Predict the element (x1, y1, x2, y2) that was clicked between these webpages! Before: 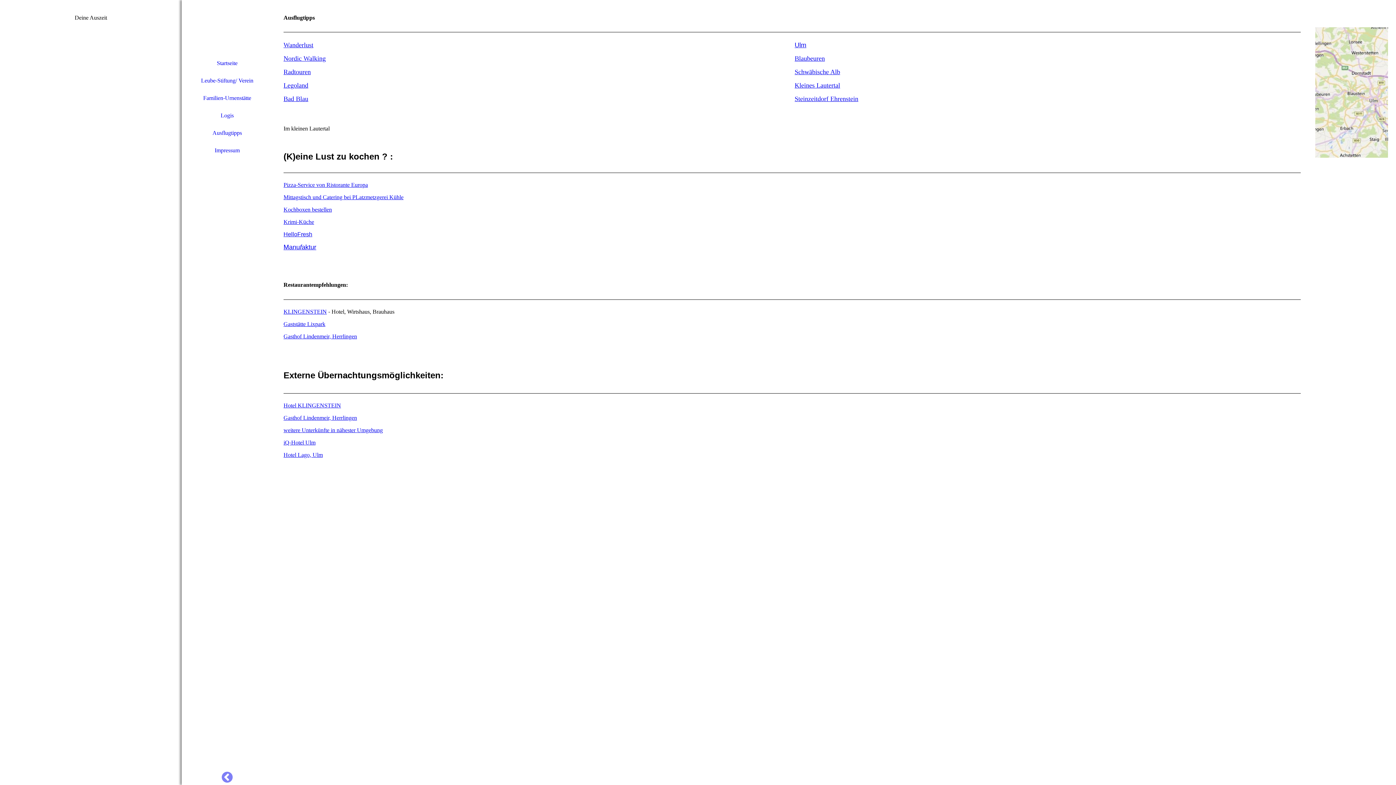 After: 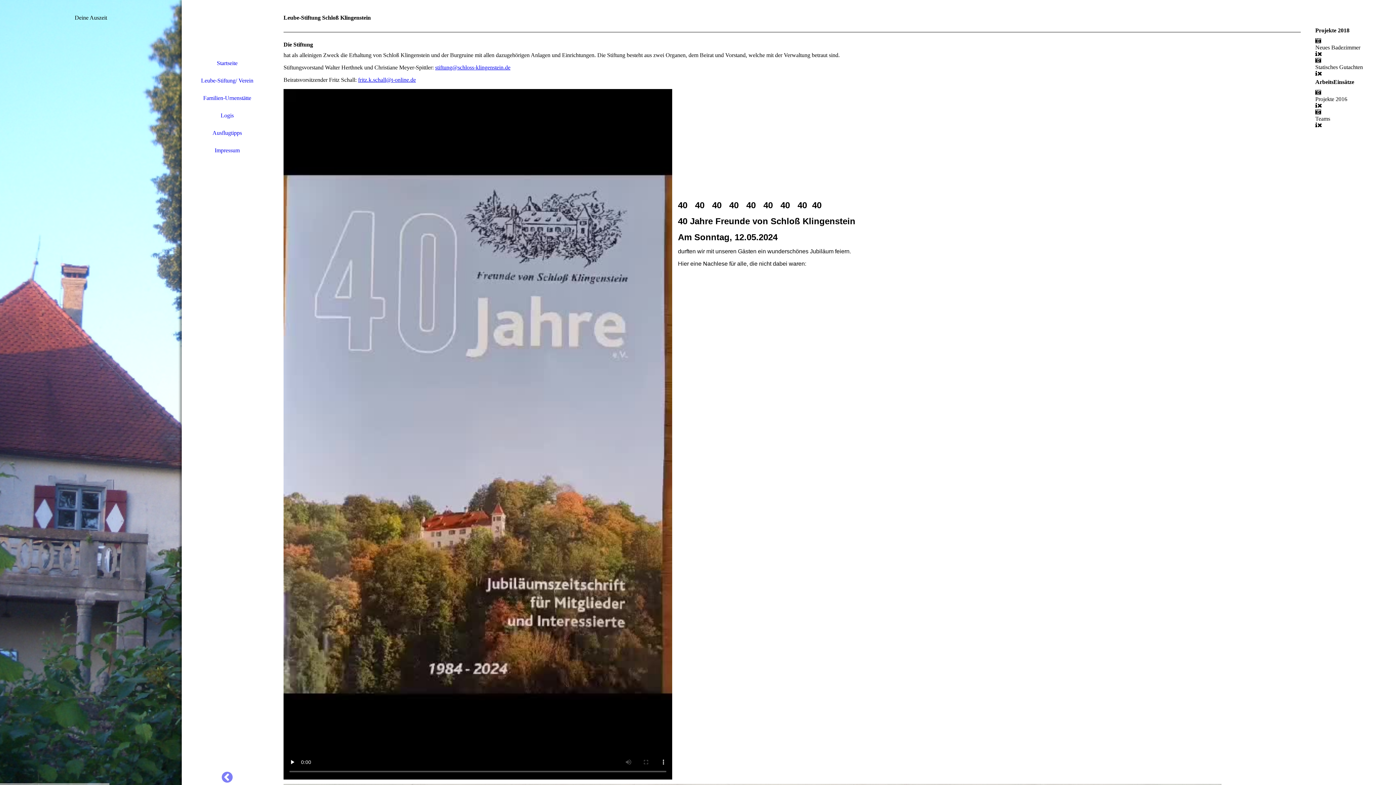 Action: label: Leube-Stiftung/ Verein bbox: (181, 72, 272, 89)